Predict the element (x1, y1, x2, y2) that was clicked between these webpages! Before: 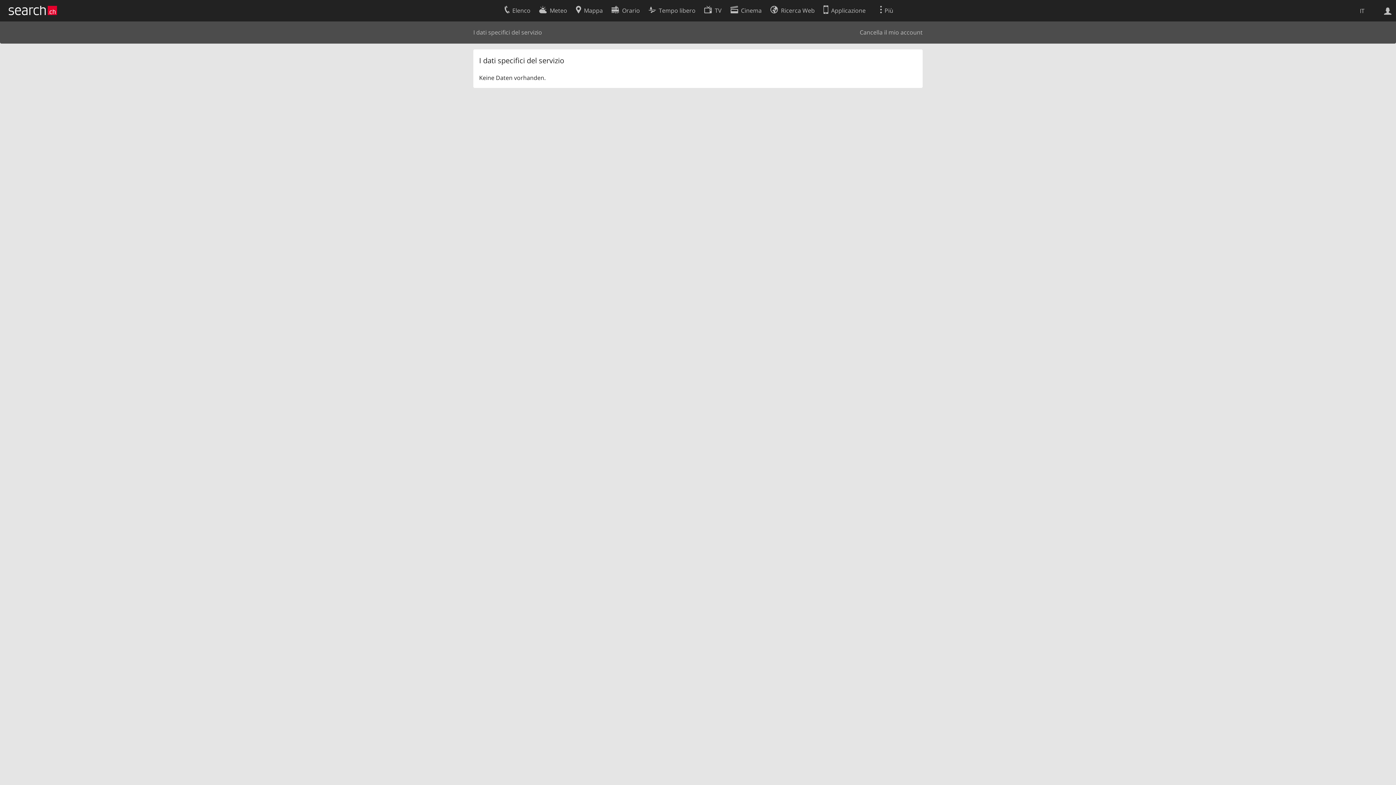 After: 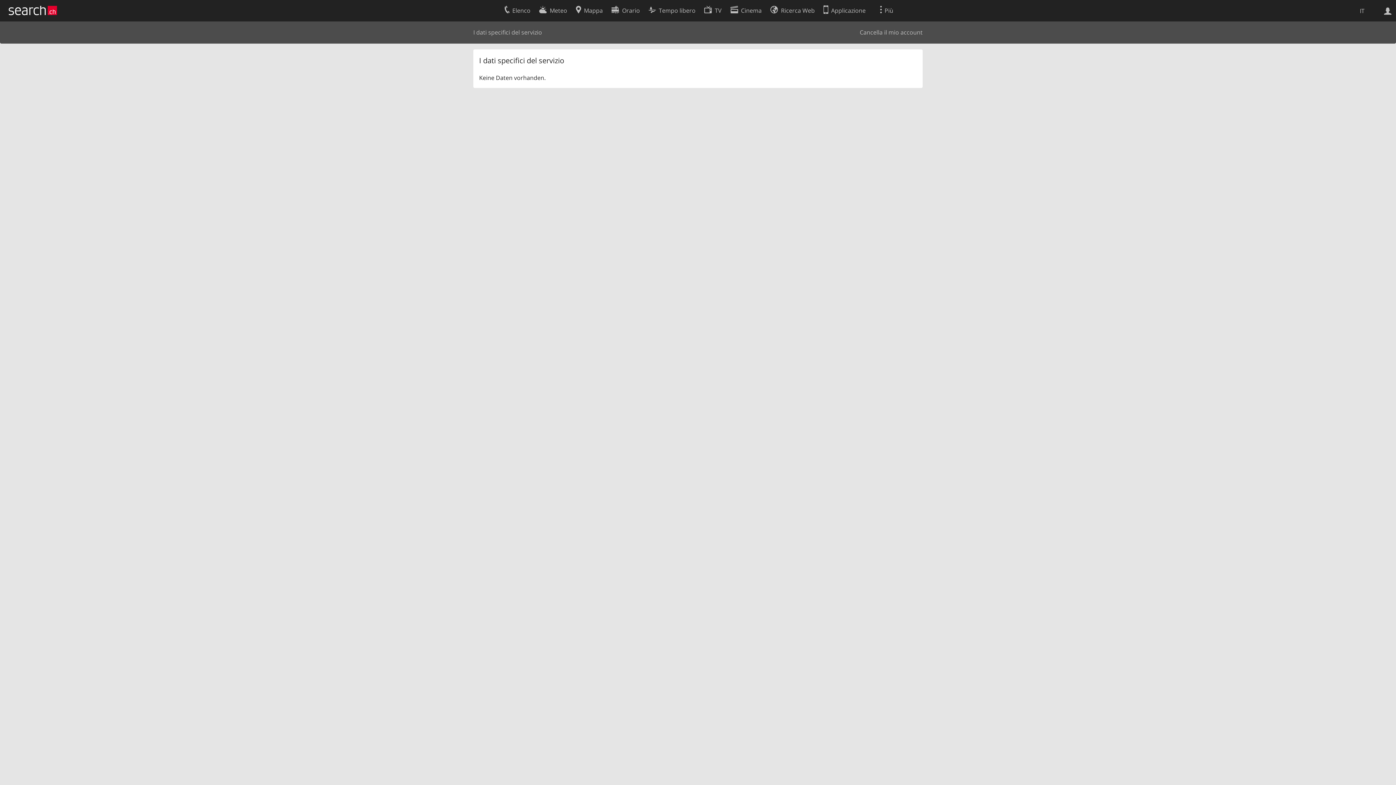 Action: bbox: (473, 28, 542, 36) label: I dati specifici del servizio